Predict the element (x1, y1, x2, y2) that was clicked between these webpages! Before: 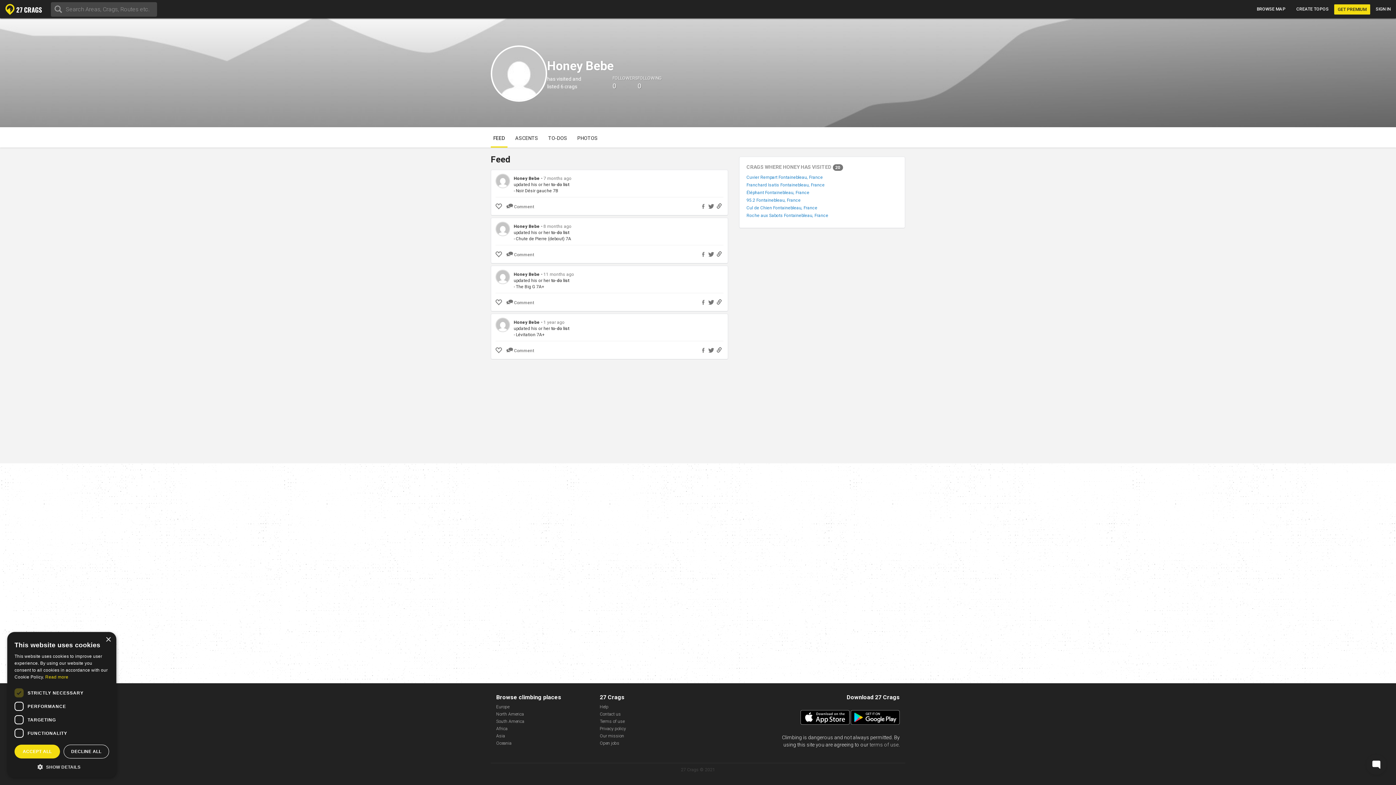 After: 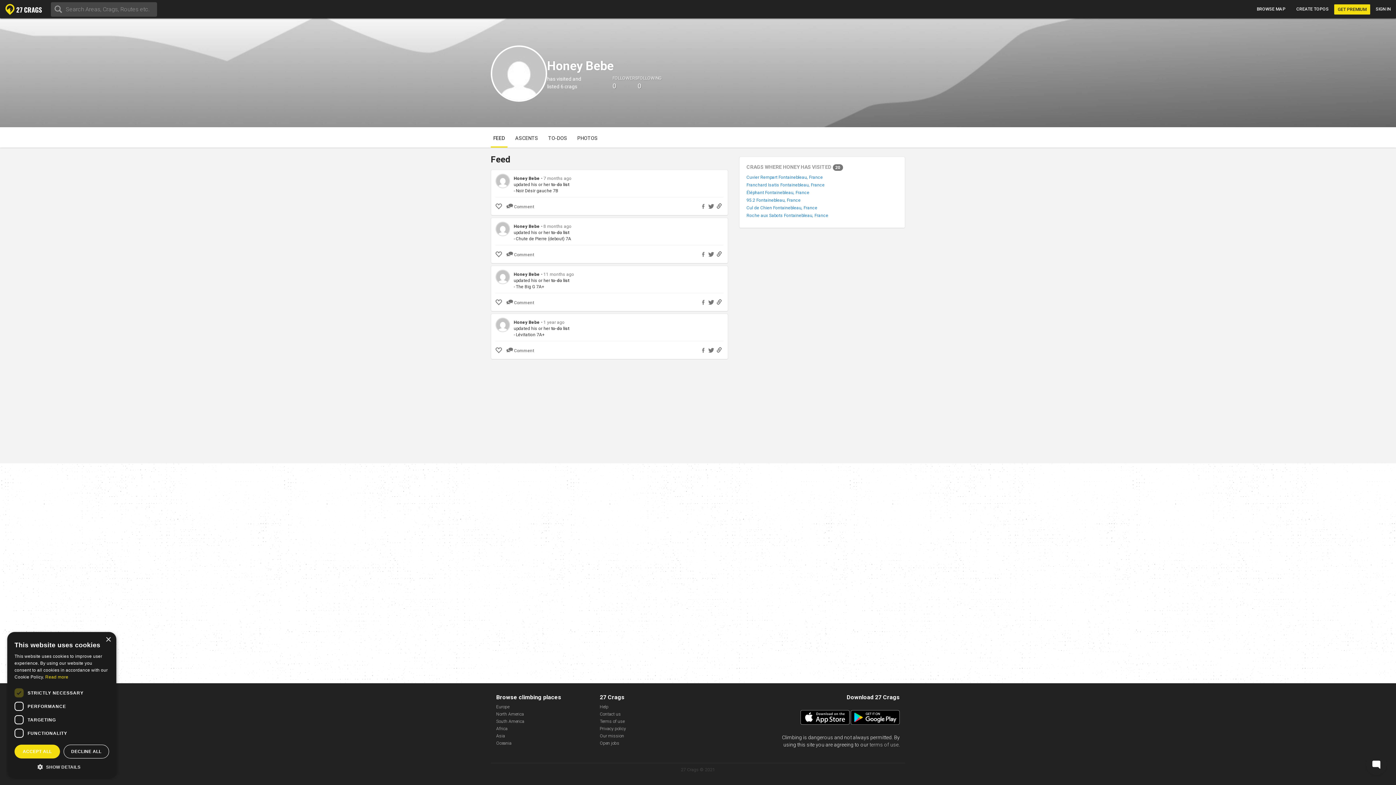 Action: bbox: (700, 347, 706, 353)